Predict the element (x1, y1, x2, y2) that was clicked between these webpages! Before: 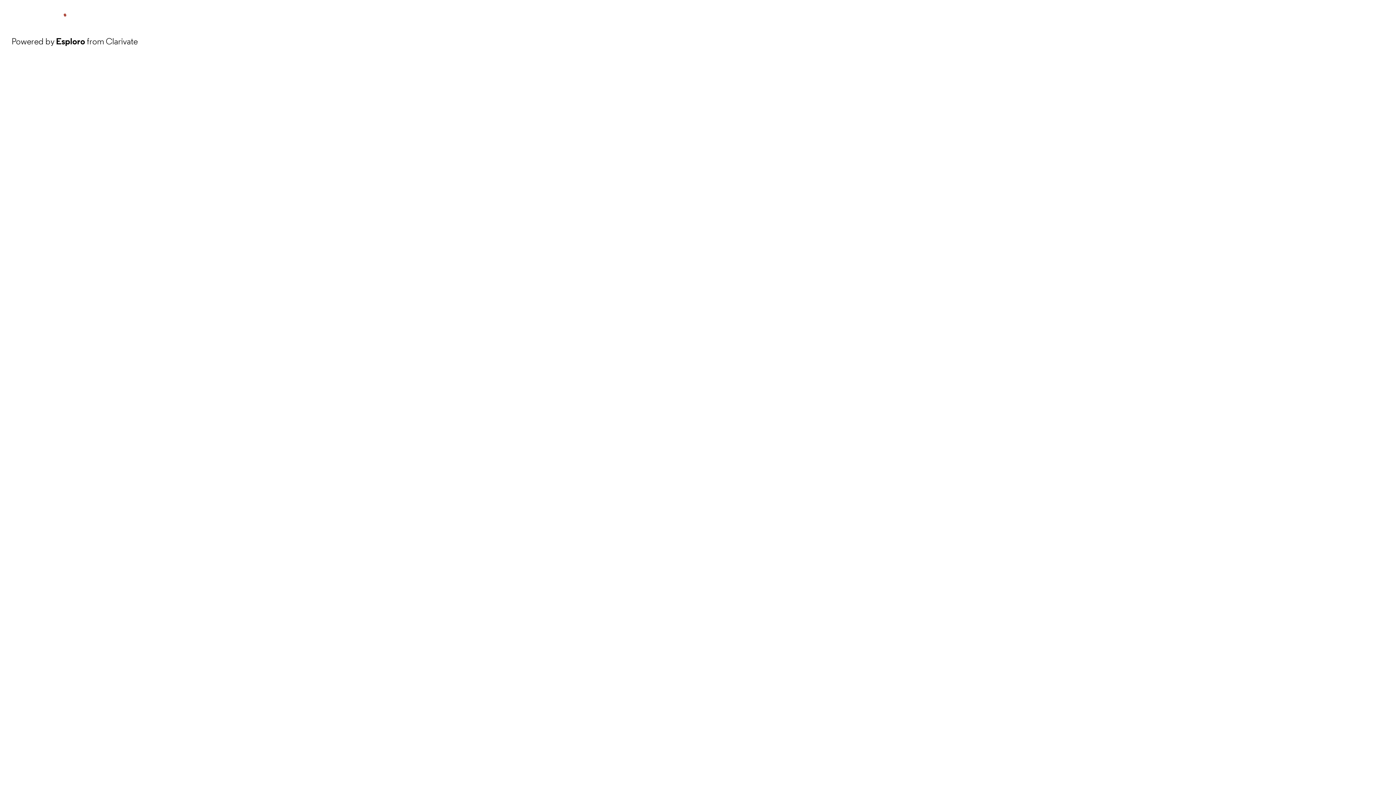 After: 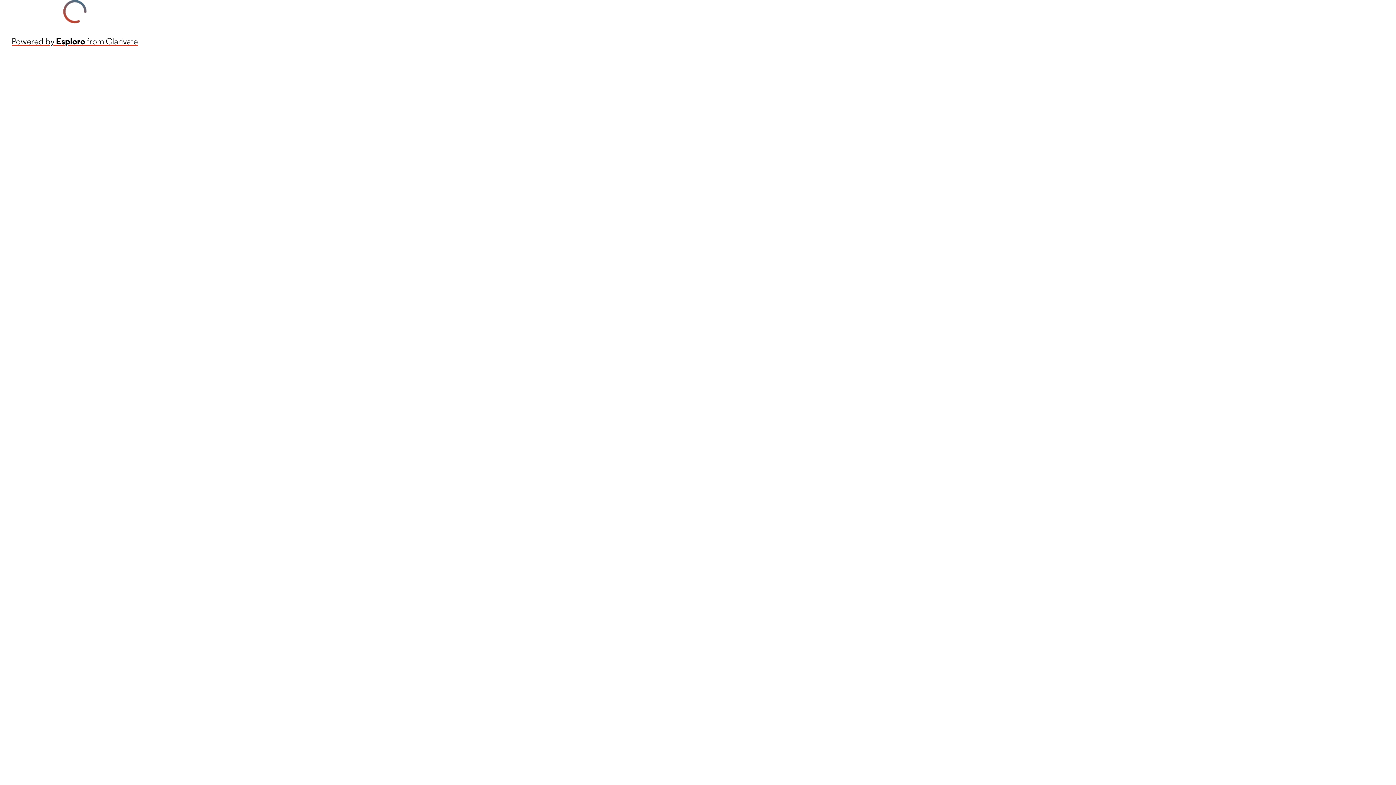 Action: bbox: (11, 34, 137, 48) label: Powered by Esploro from Clarivate